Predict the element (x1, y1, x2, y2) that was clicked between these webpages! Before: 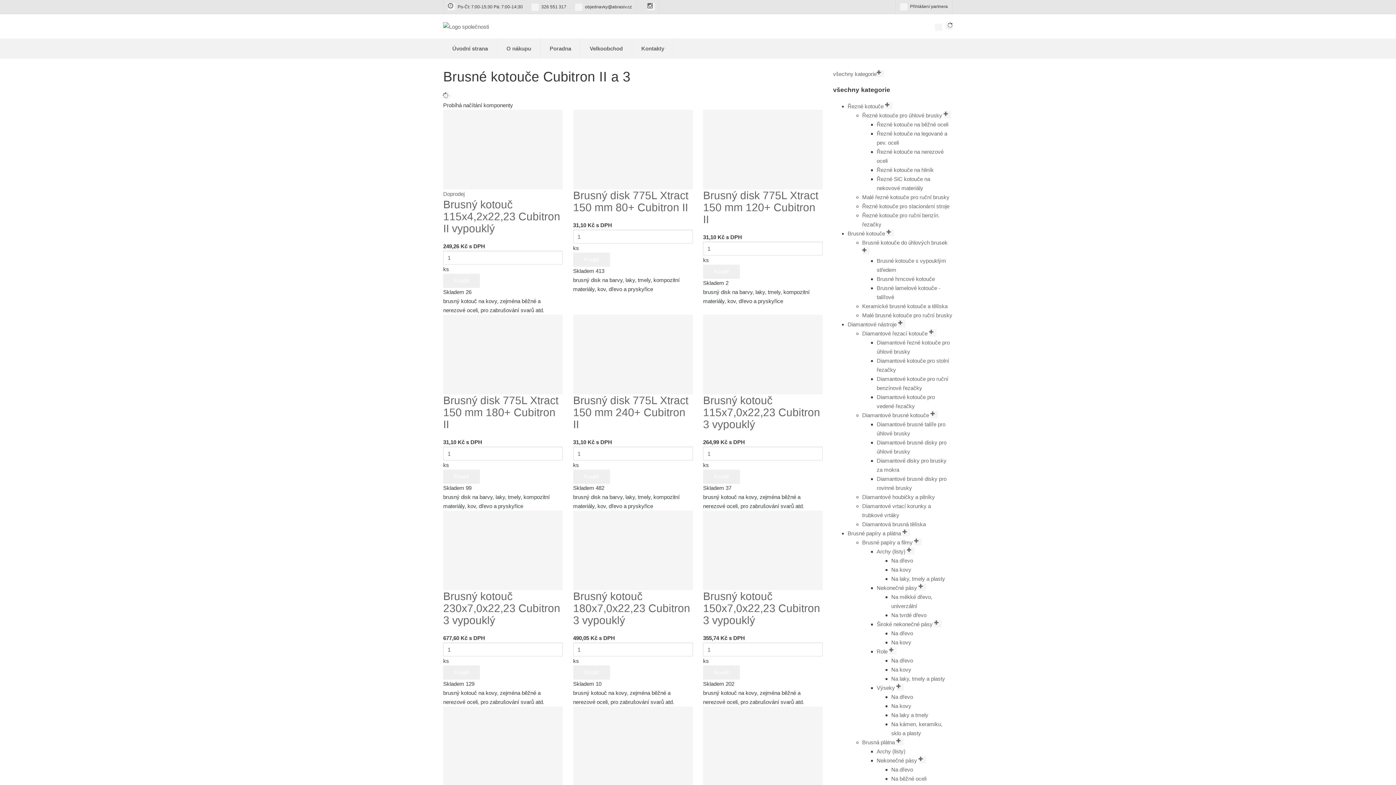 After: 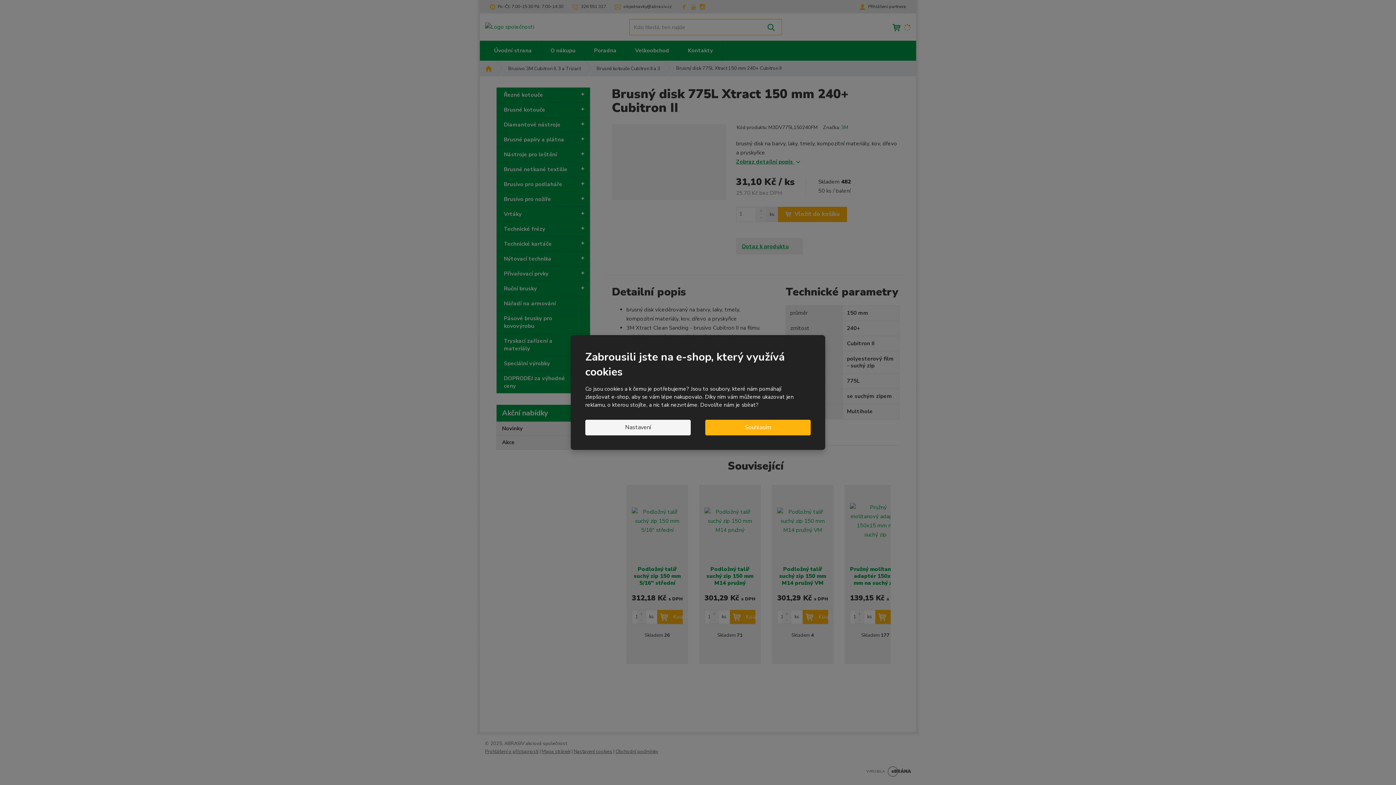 Action: bbox: (573, 351, 693, 357)